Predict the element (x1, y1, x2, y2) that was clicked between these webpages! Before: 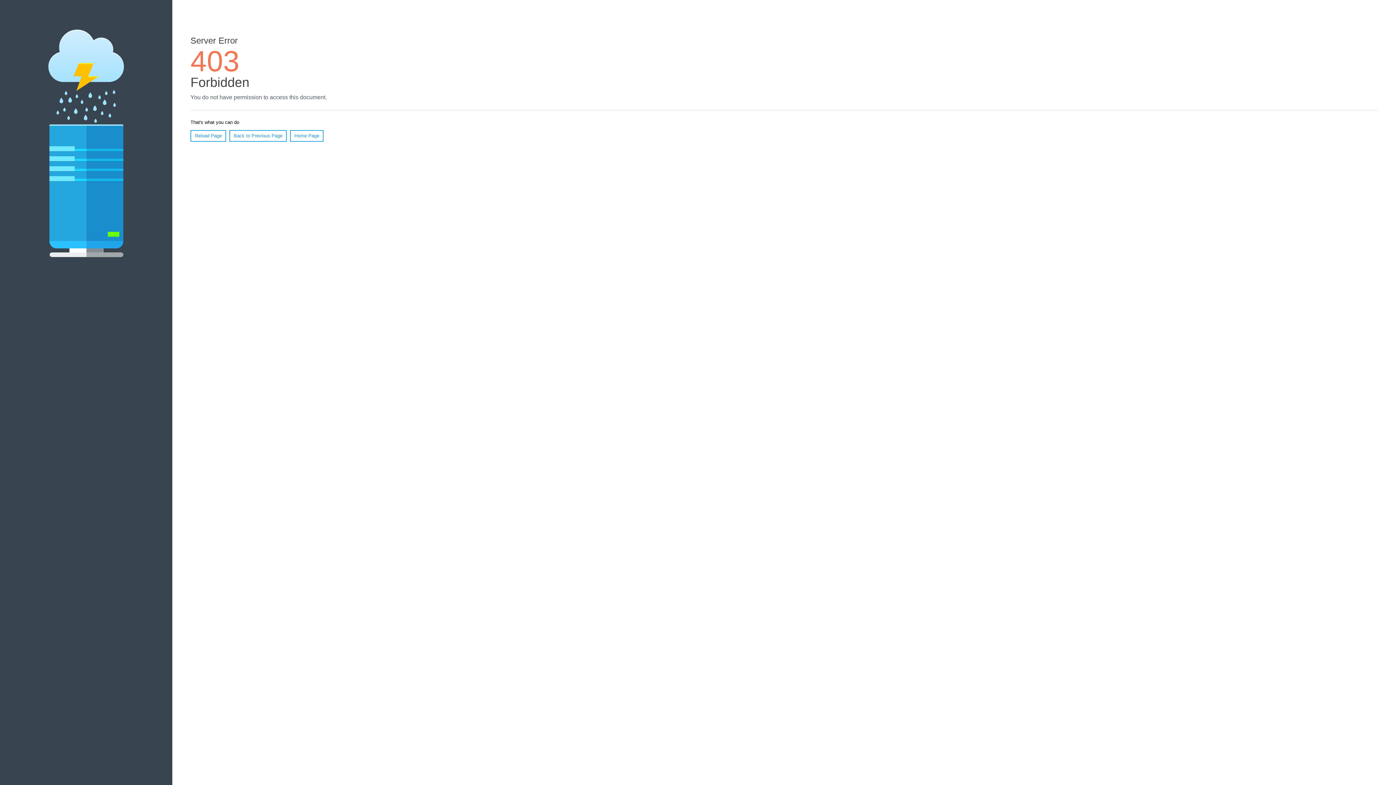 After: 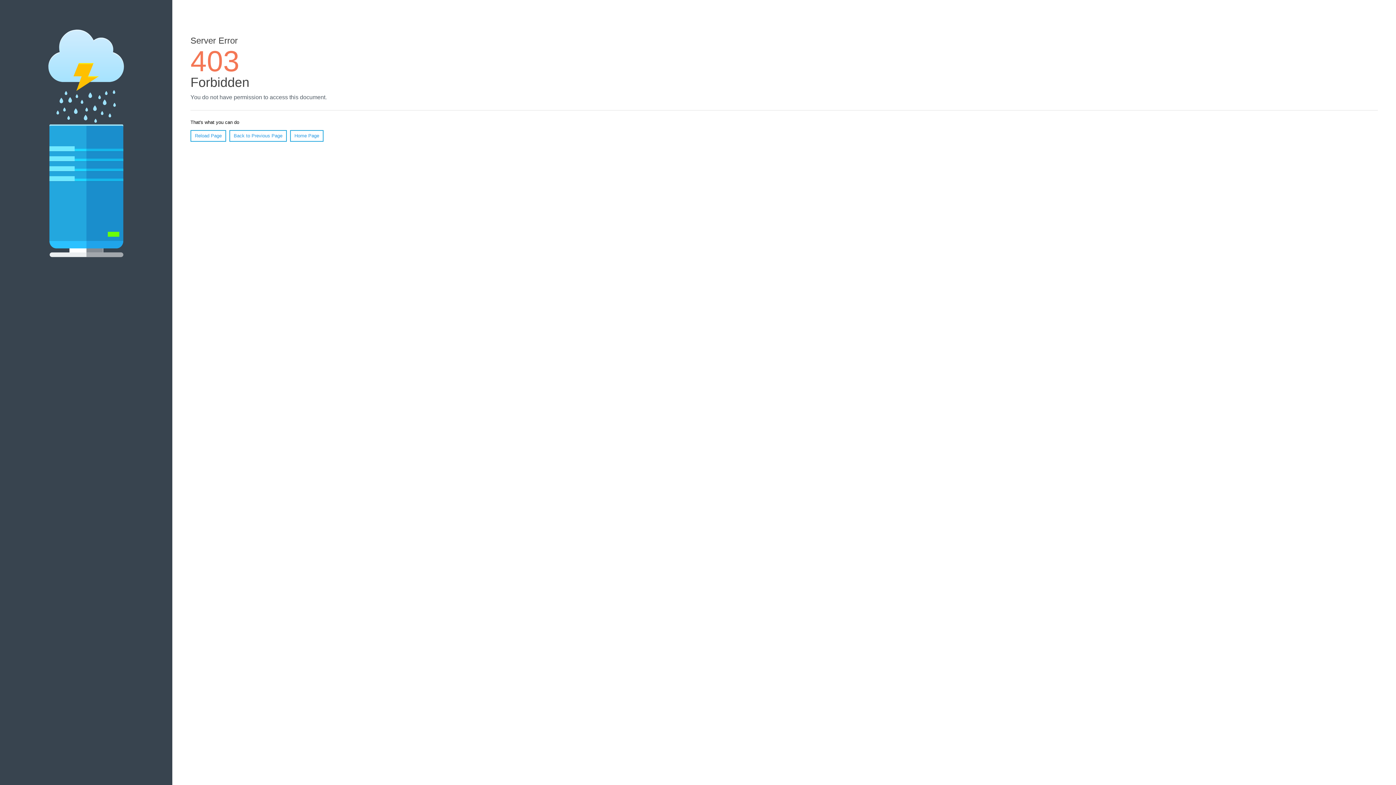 Action: bbox: (290, 130, 323, 141) label: Home Page